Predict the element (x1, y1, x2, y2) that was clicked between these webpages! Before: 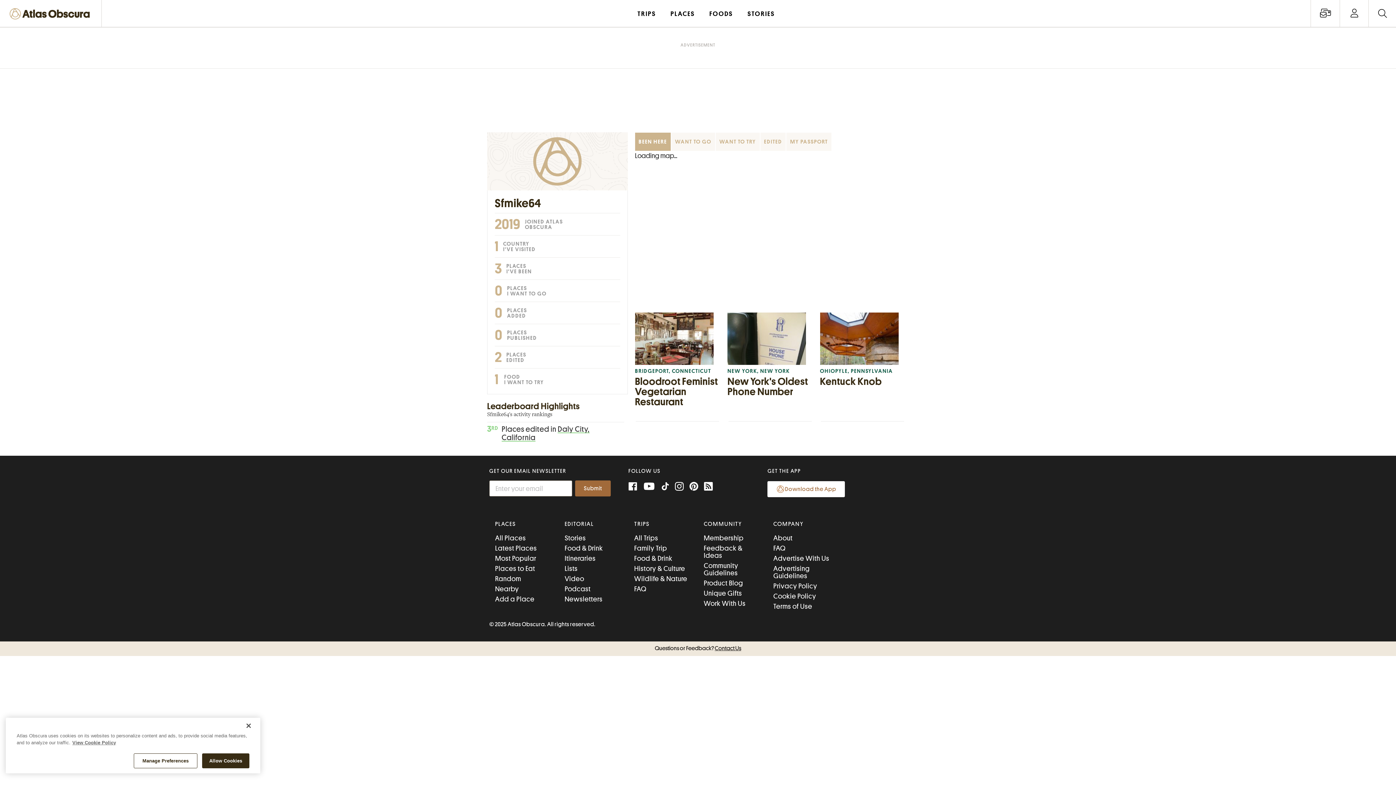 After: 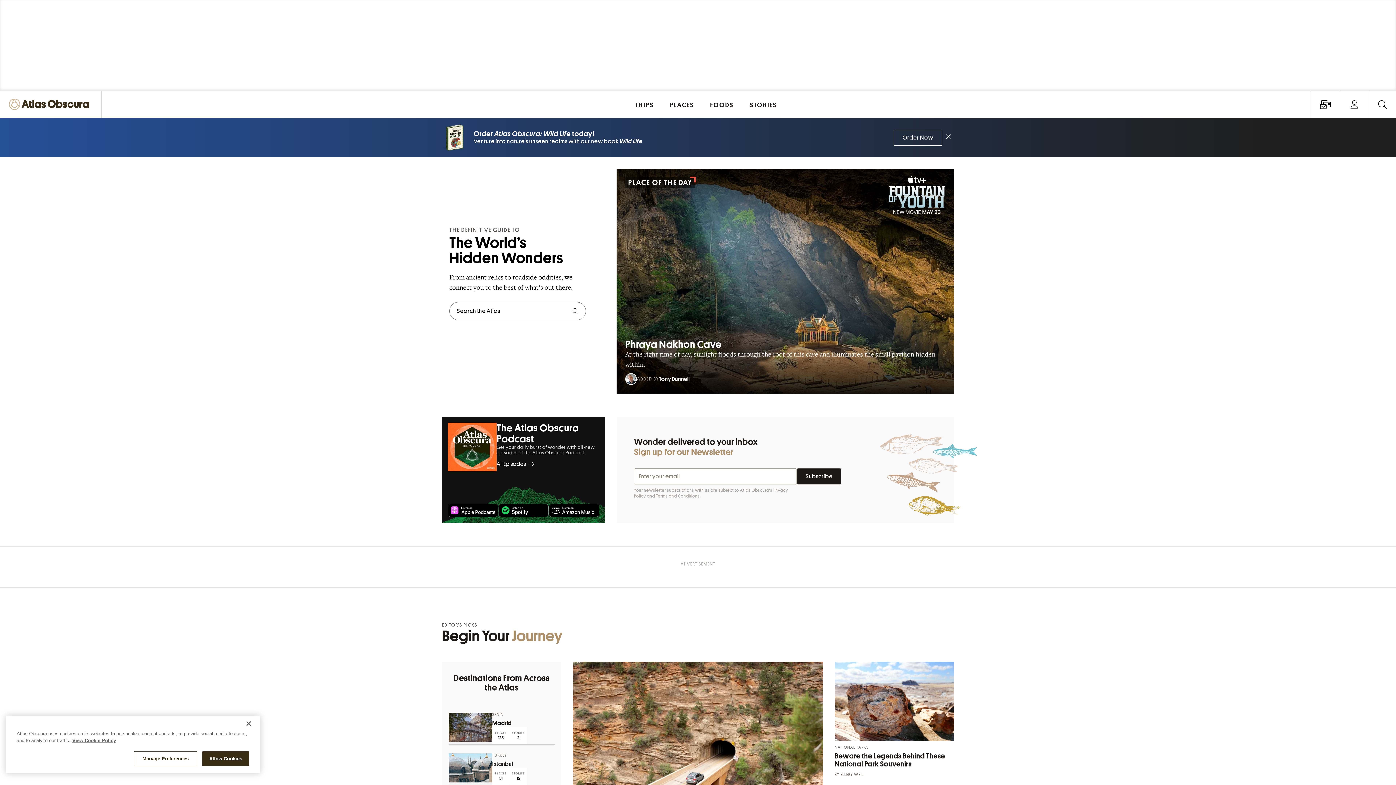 Action: bbox: (9, 6, 93, 22)